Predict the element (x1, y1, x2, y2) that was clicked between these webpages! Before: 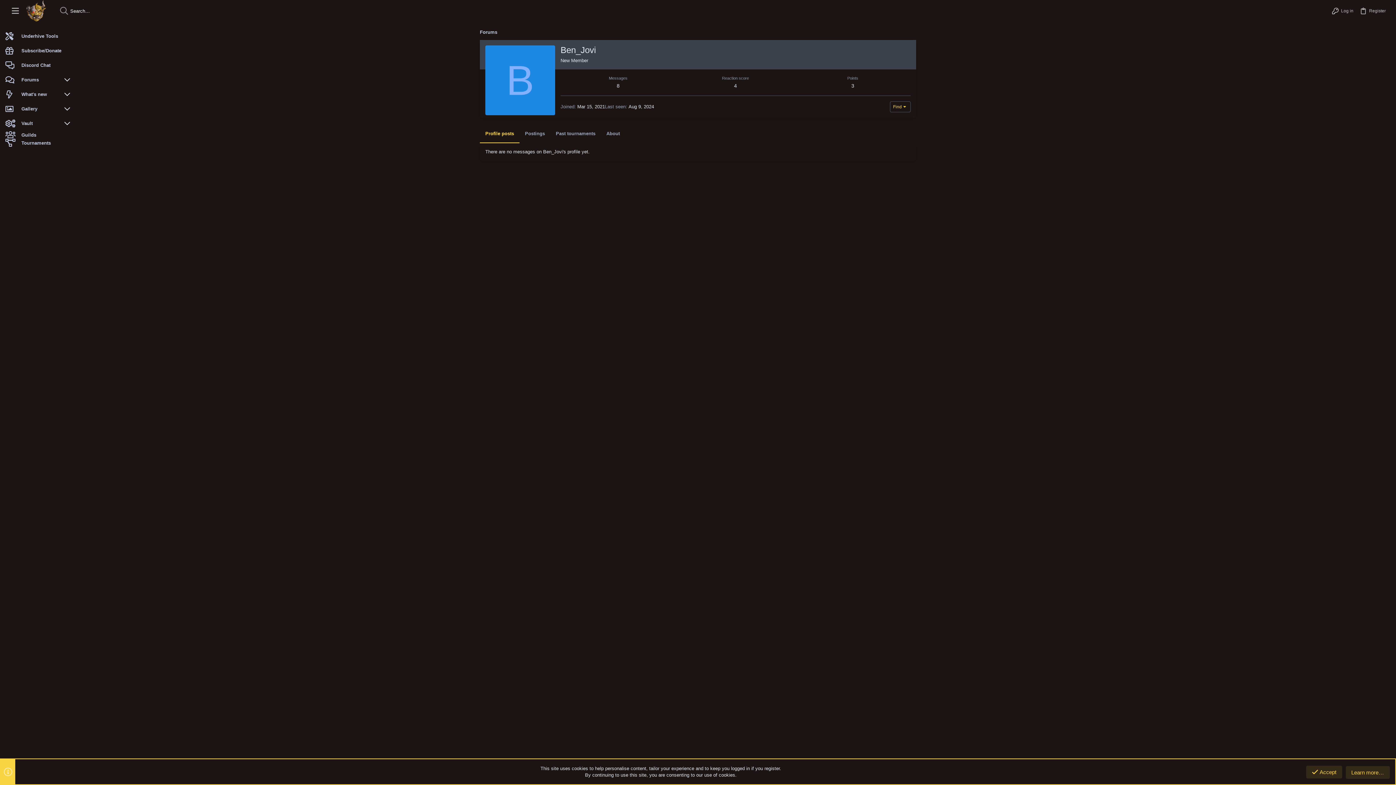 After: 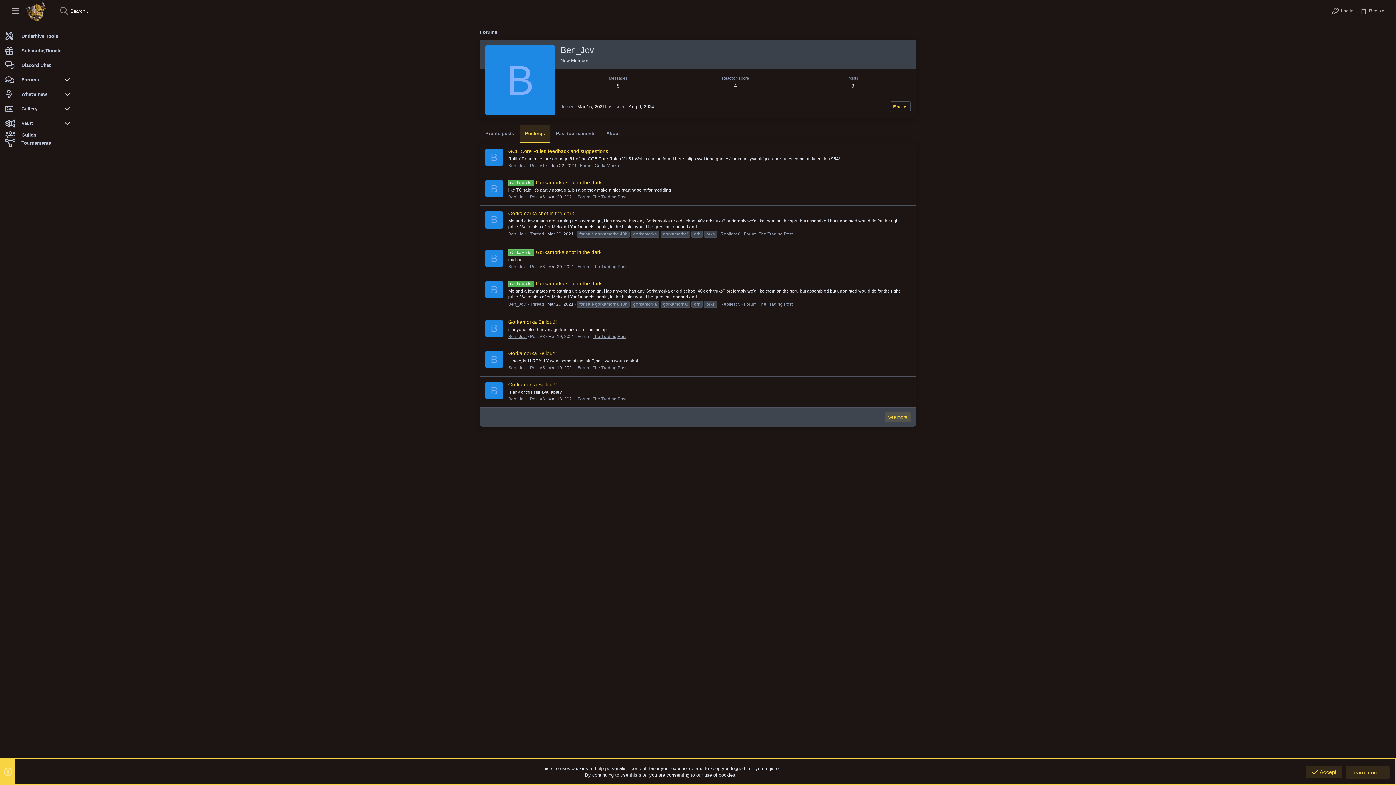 Action: bbox: (519, 125, 550, 143) label: Postings